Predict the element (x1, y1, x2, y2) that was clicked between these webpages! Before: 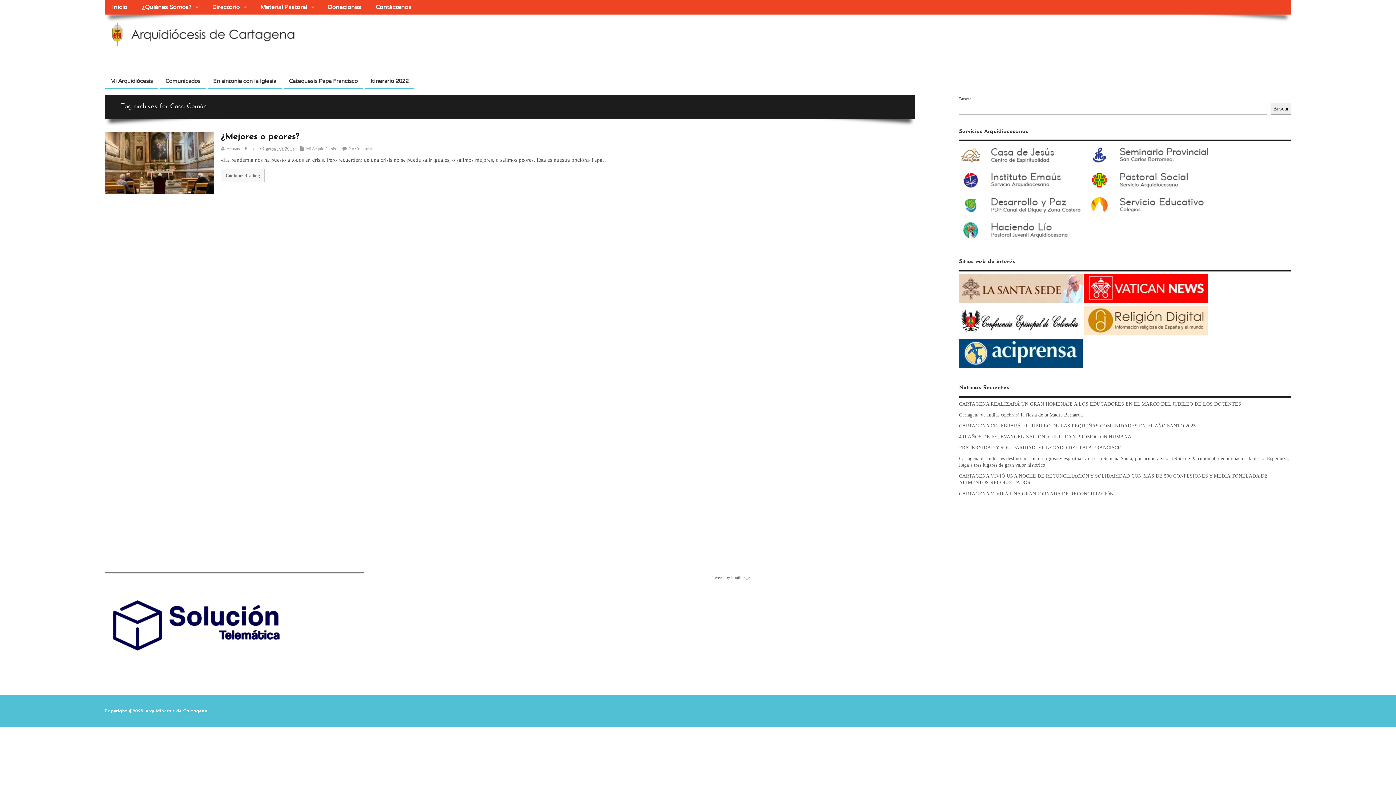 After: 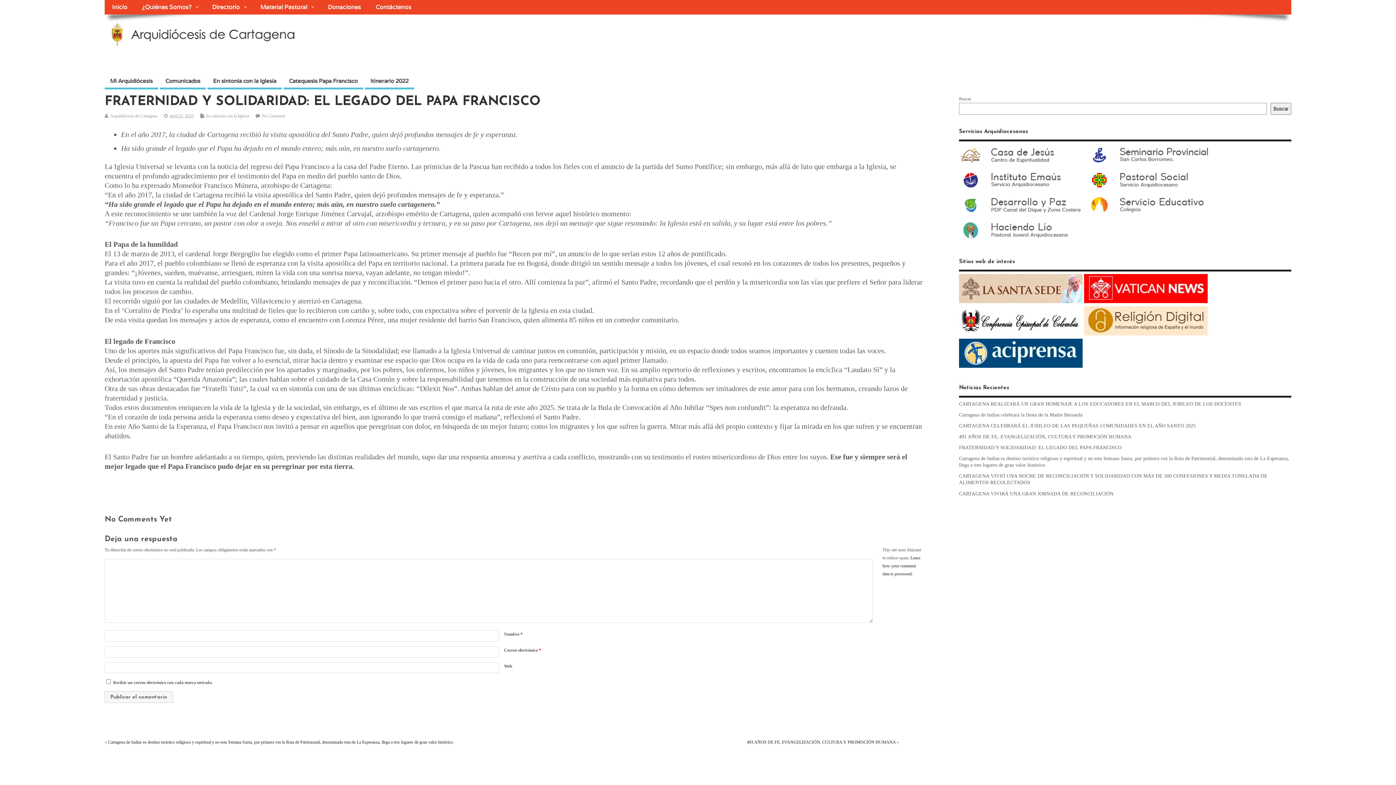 Action: bbox: (959, 445, 1121, 450) label: FRATERNIDAD Y SOLIDARIDAD: EL LEGADO DEL PAPA FRANCISCO